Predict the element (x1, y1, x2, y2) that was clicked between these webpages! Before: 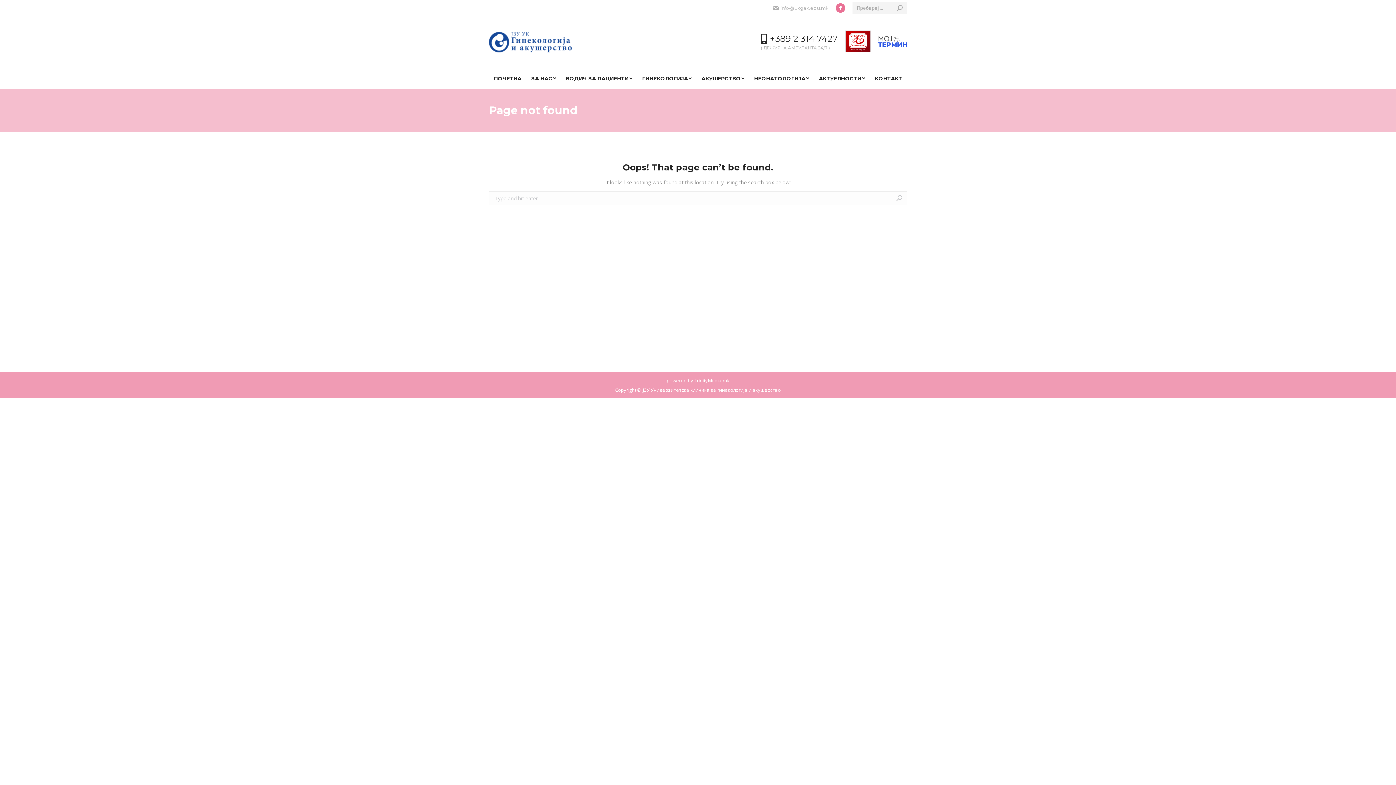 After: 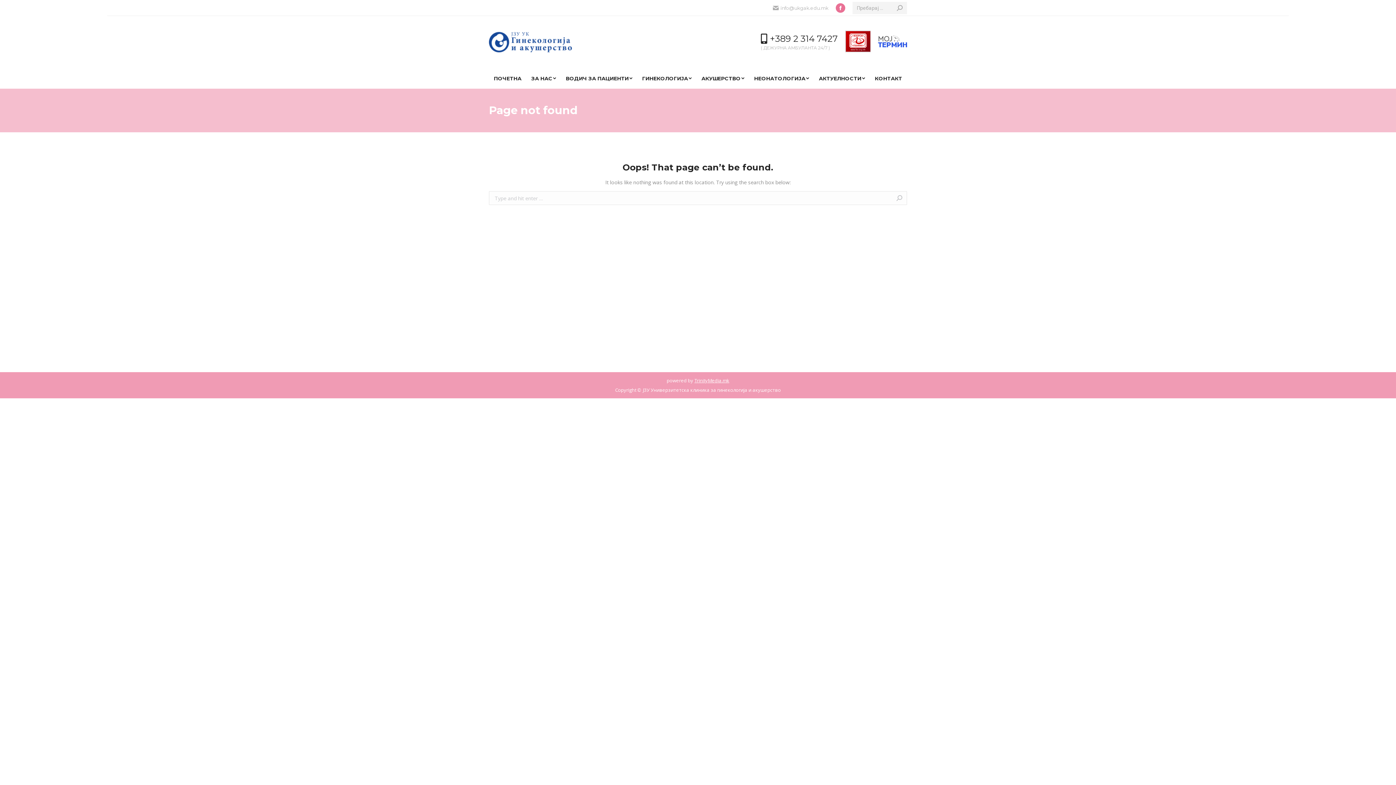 Action: bbox: (694, 377, 729, 384) label: TrinityMedia.mk